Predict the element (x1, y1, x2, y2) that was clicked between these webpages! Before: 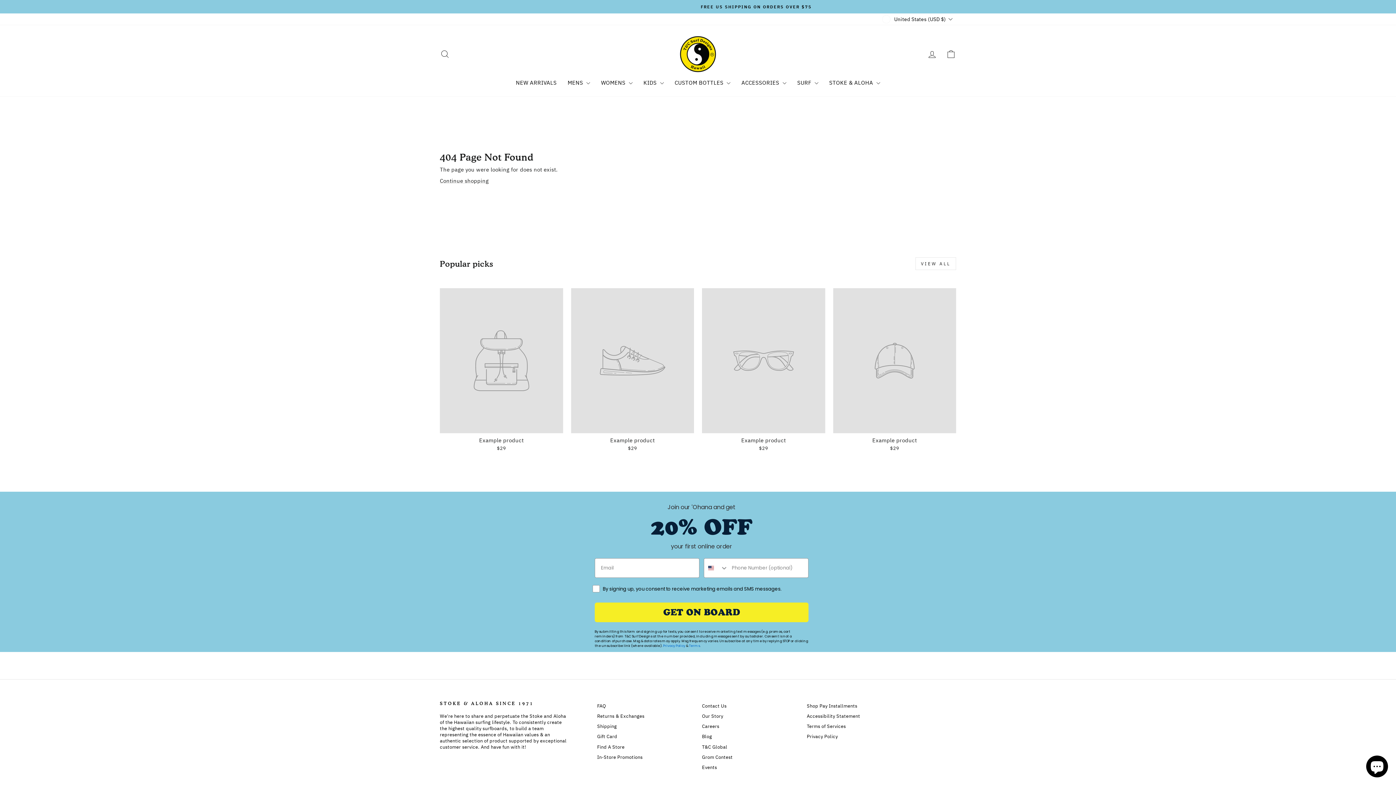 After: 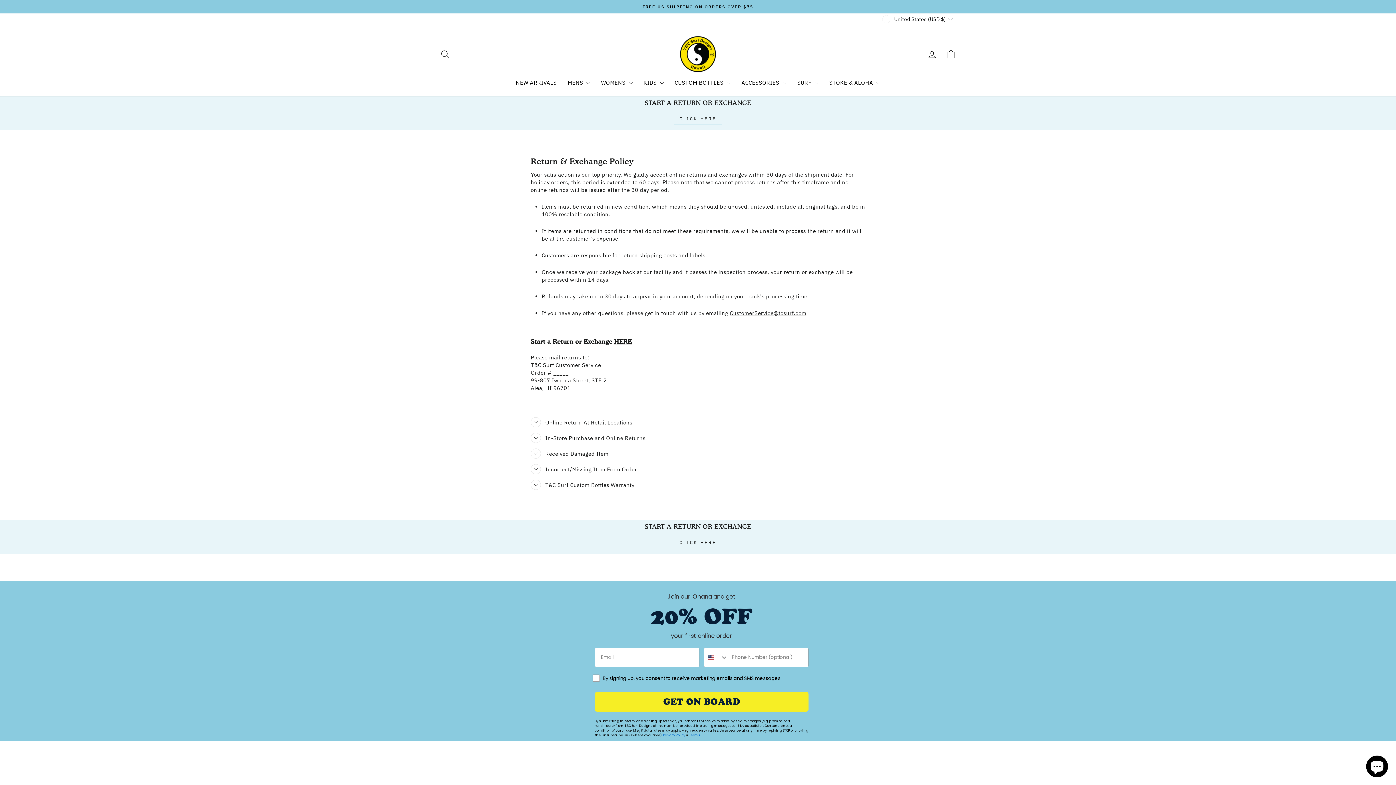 Action: bbox: (597, 712, 644, 721) label: Returns & Exchanges